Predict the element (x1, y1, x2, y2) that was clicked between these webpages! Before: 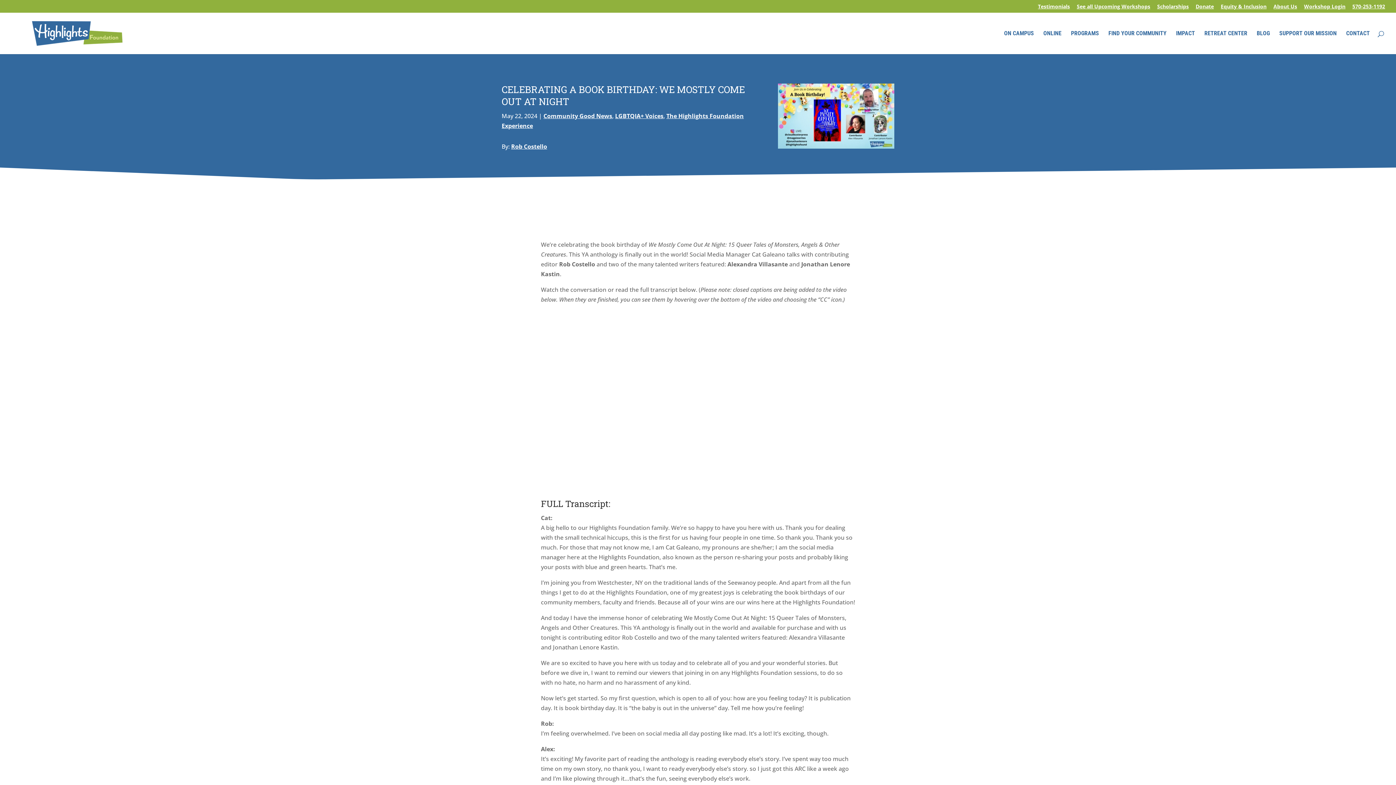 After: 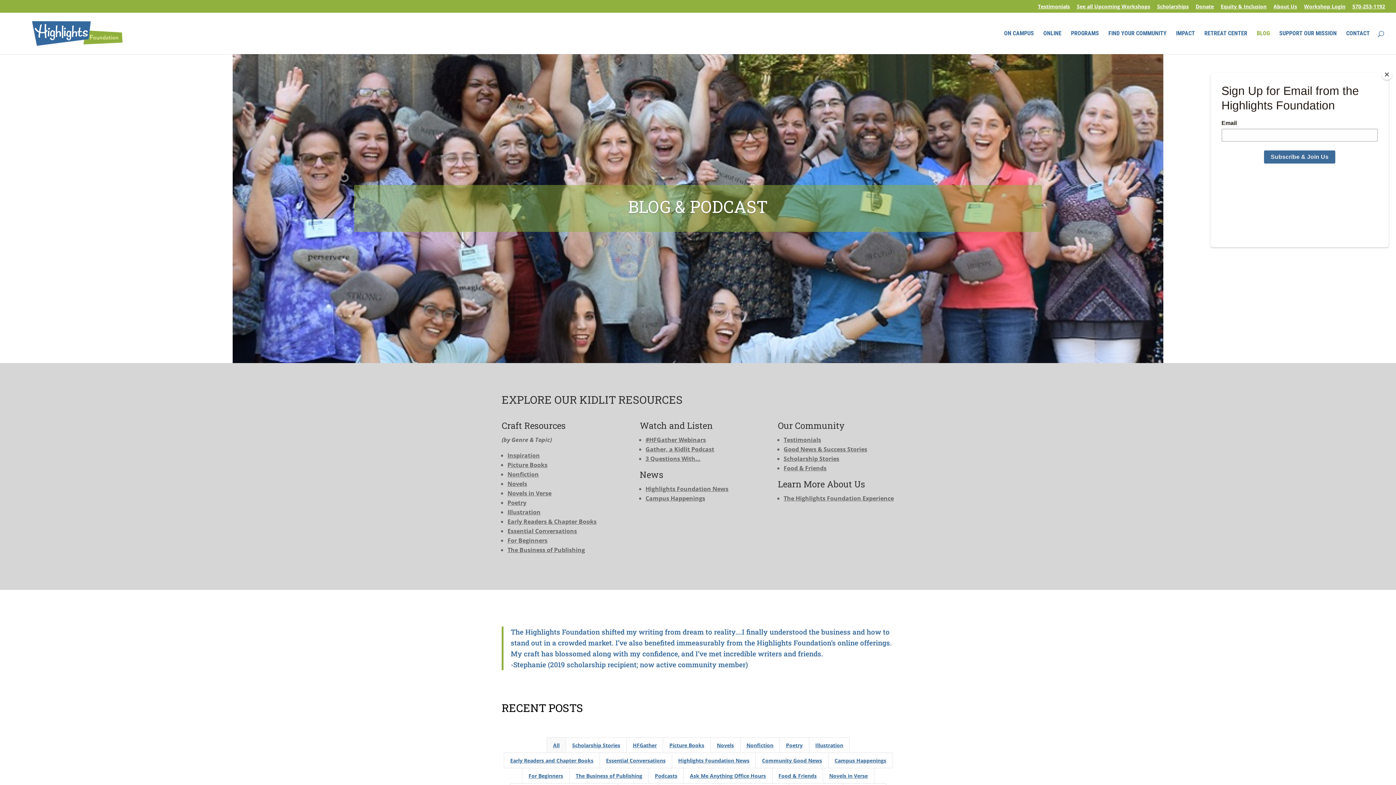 Action: label: BLOG bbox: (1257, 30, 1270, 54)